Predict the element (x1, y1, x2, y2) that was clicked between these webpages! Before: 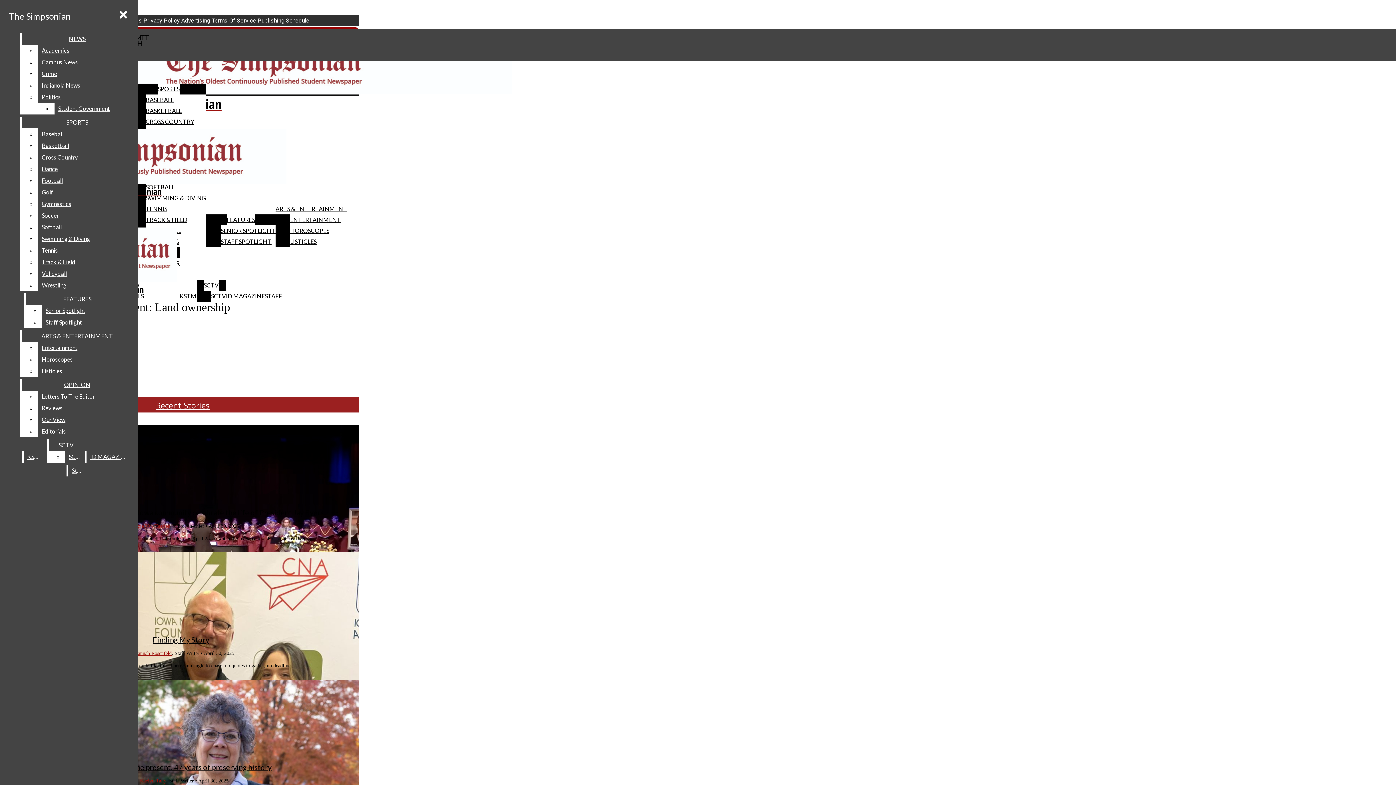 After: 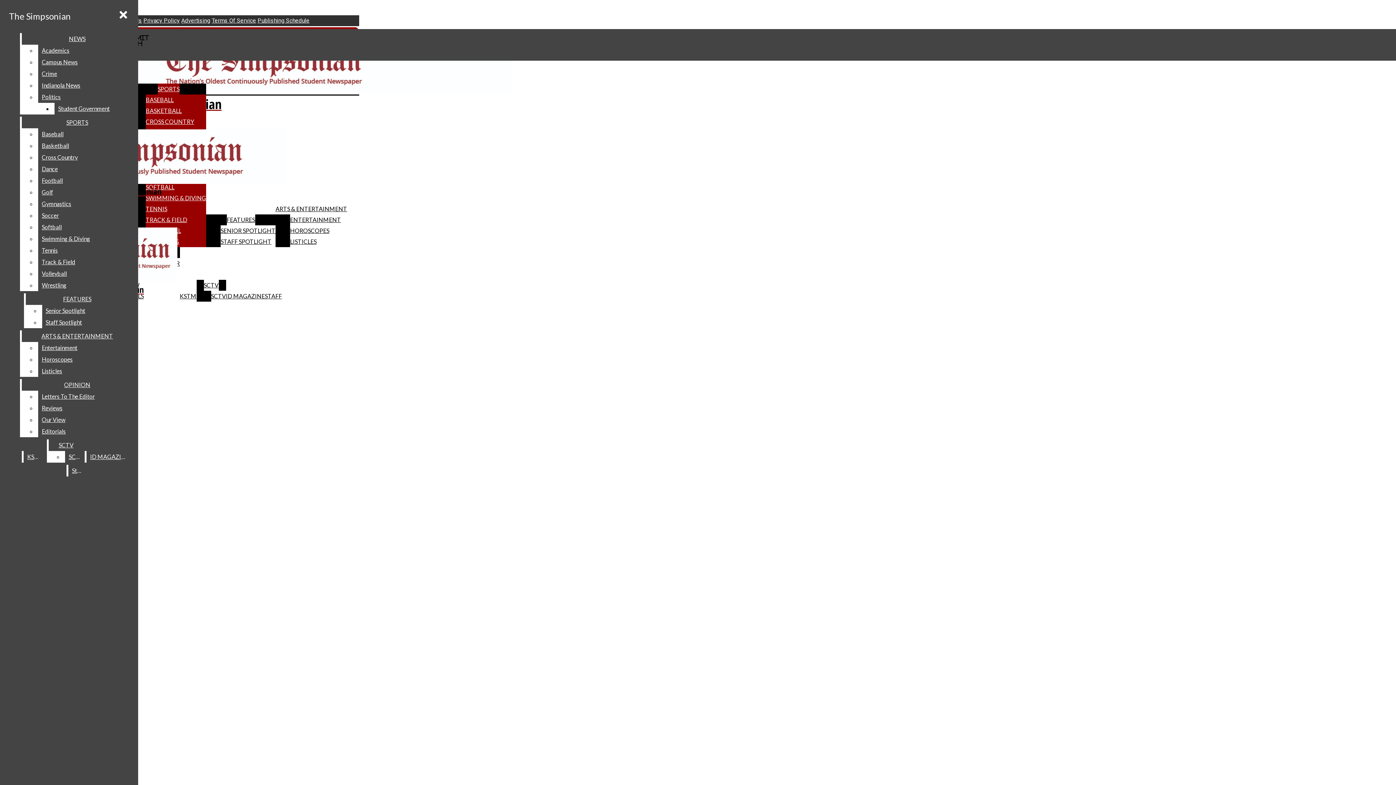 Action: bbox: (21, 116, 132, 128) label: SPORTS